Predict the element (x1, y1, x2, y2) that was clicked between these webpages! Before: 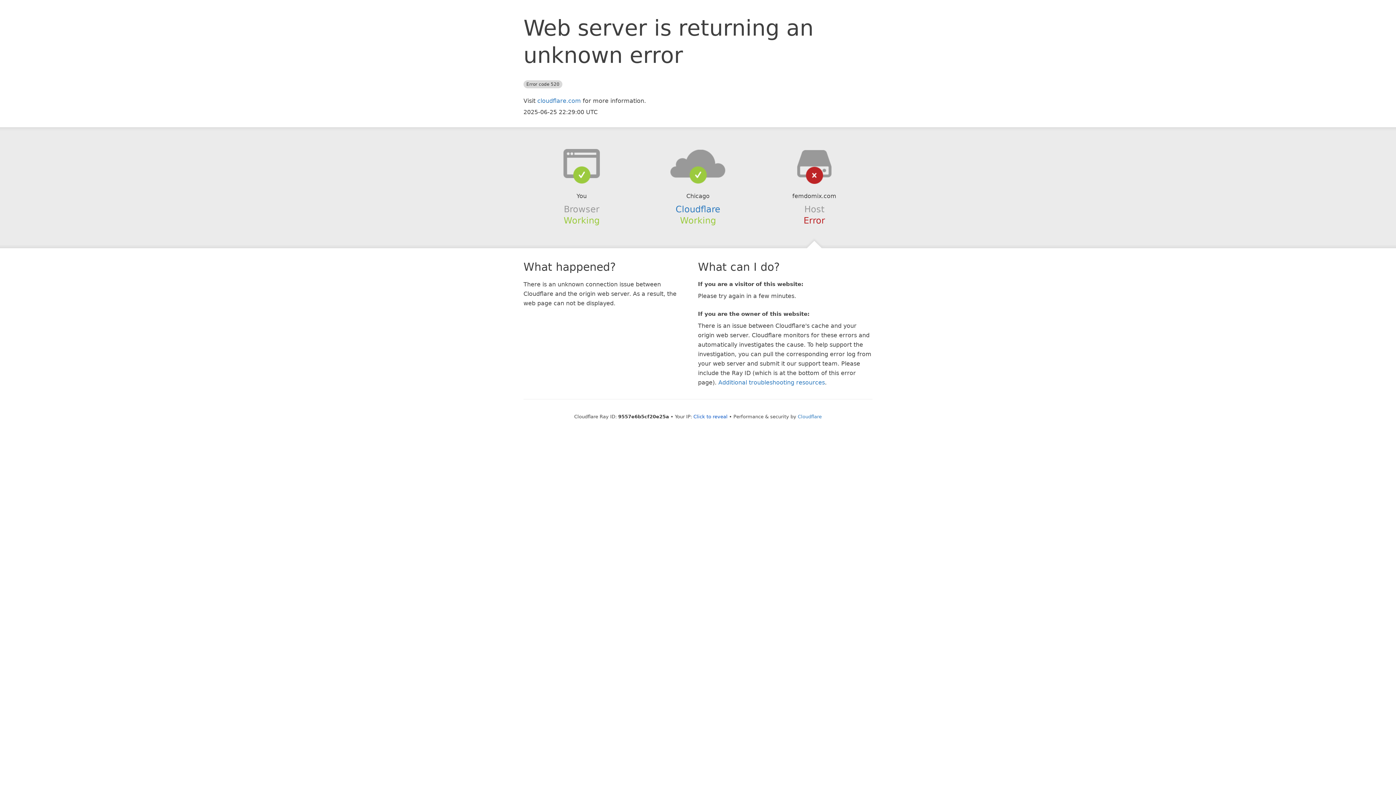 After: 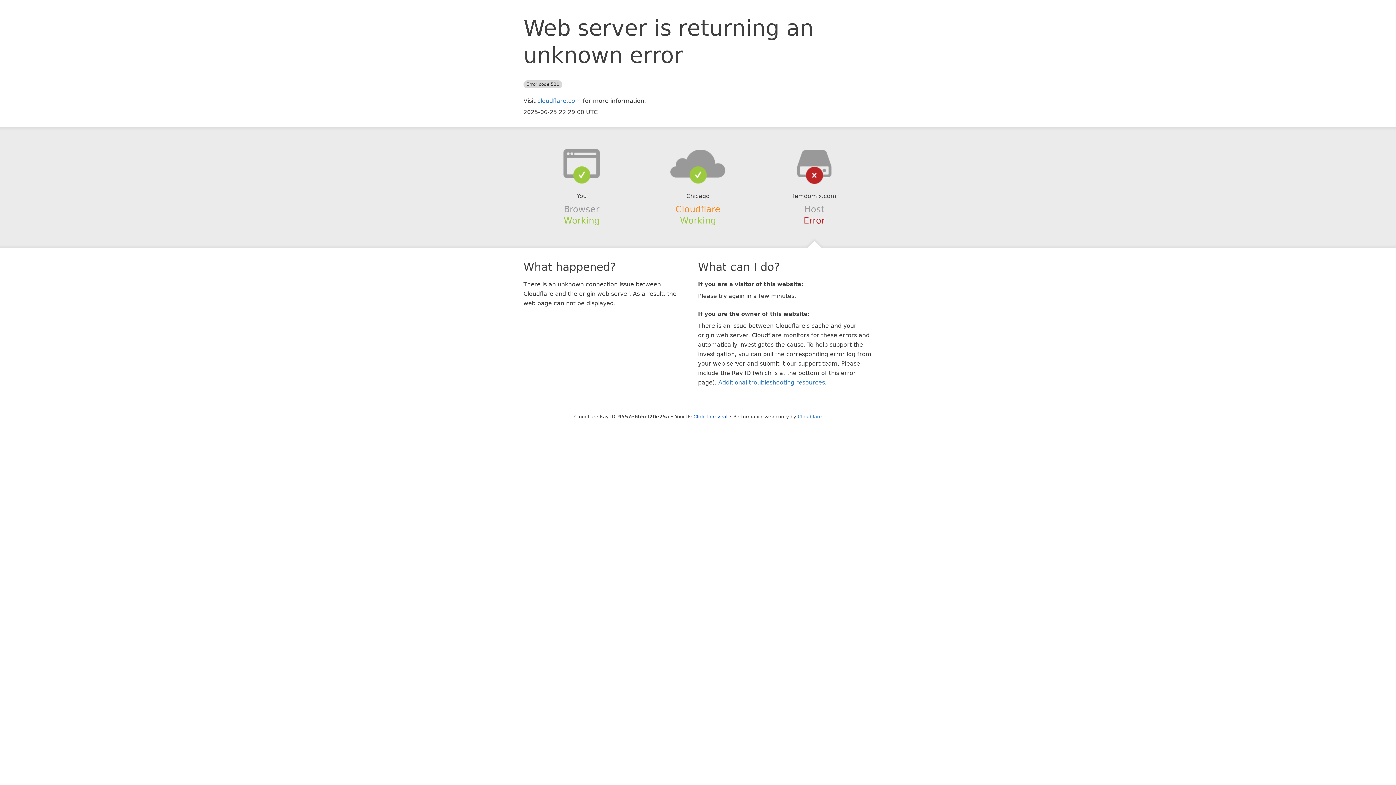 Action: label: Cloudflare bbox: (675, 204, 720, 214)